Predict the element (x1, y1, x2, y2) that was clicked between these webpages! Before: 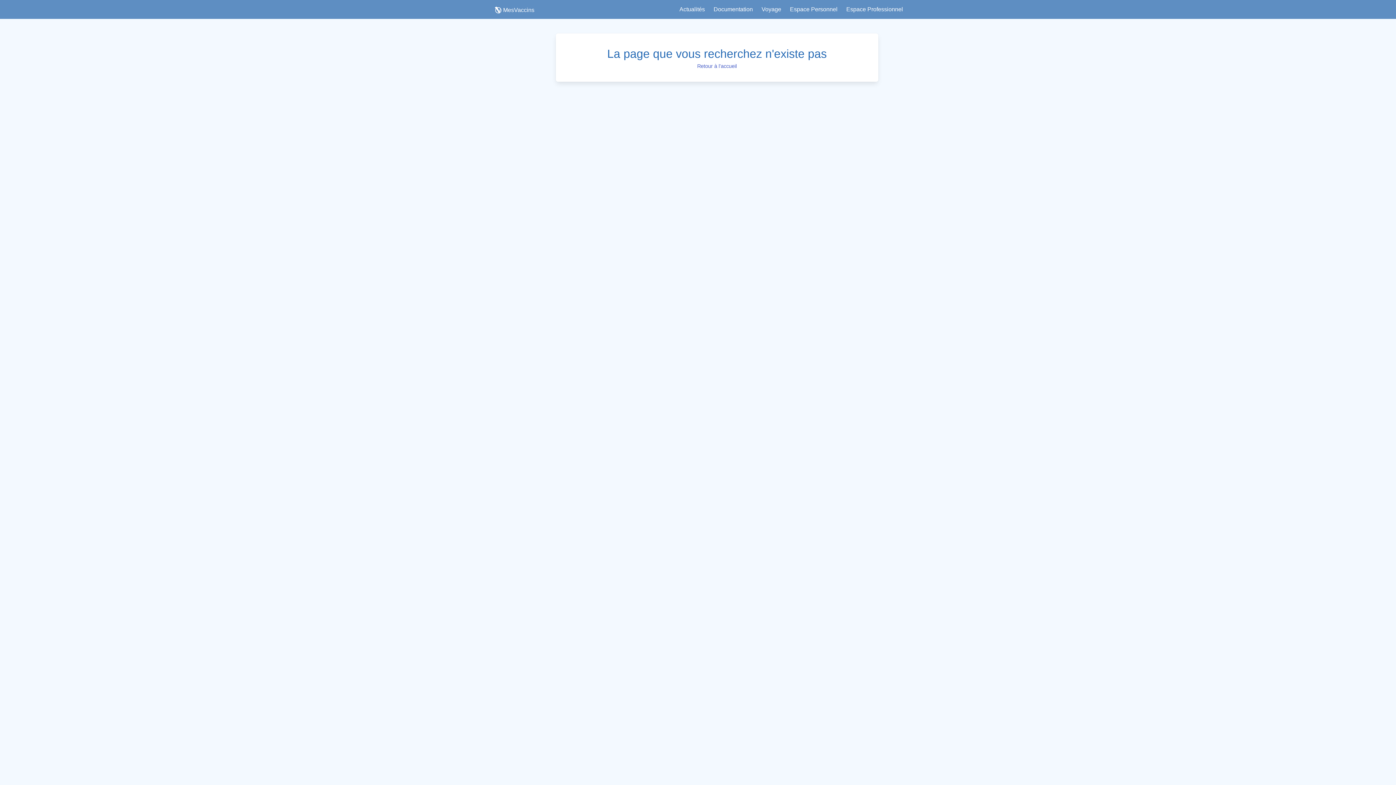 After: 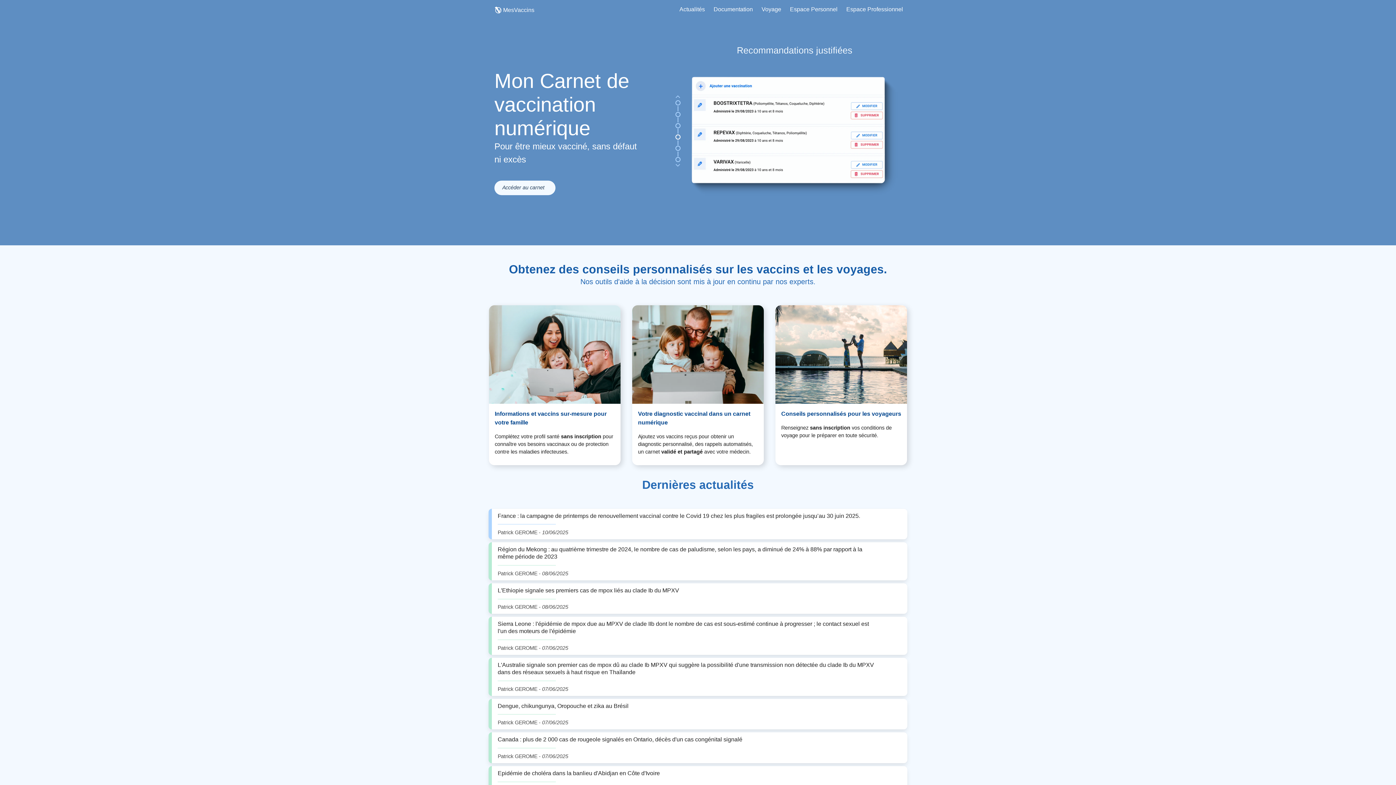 Action: label: Retour à l'accueil bbox: (697, 62, 736, 70)